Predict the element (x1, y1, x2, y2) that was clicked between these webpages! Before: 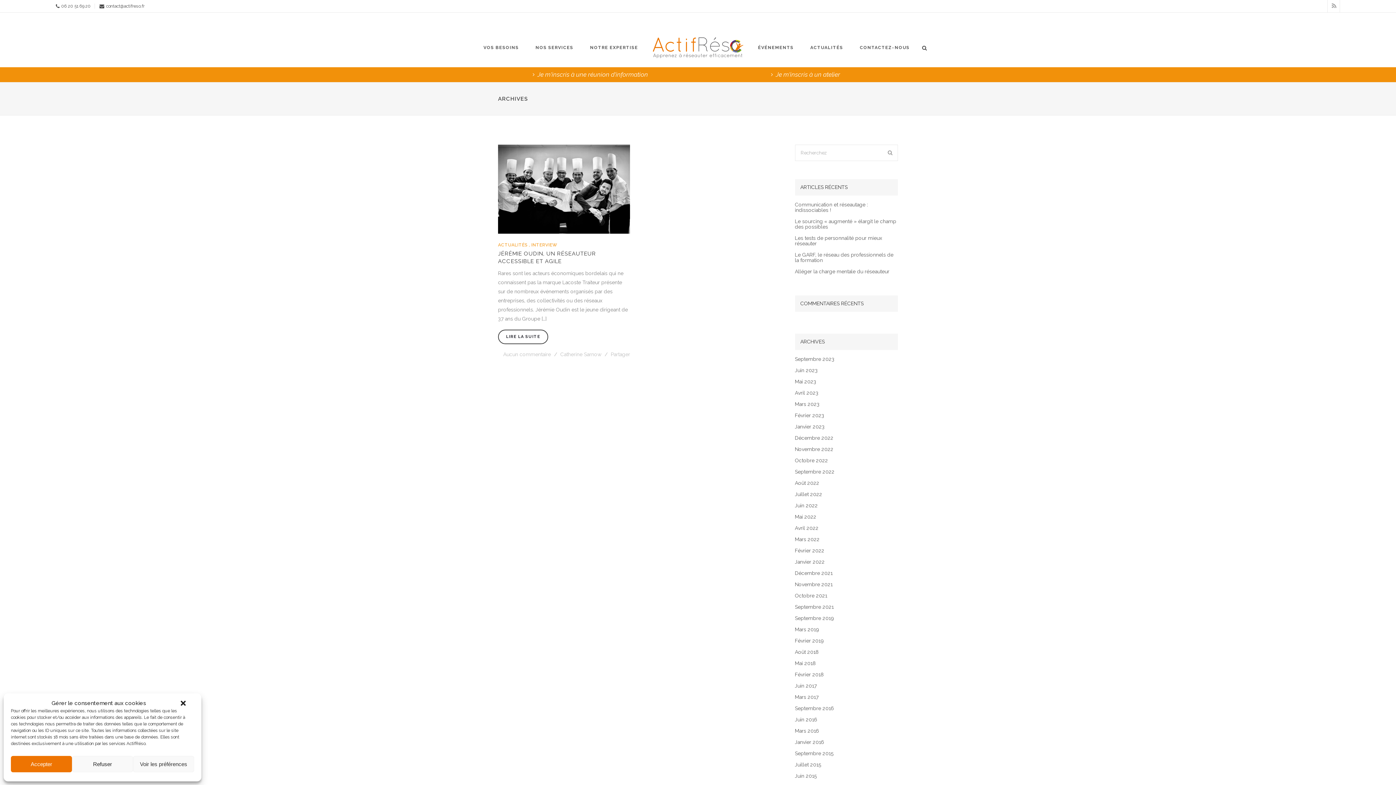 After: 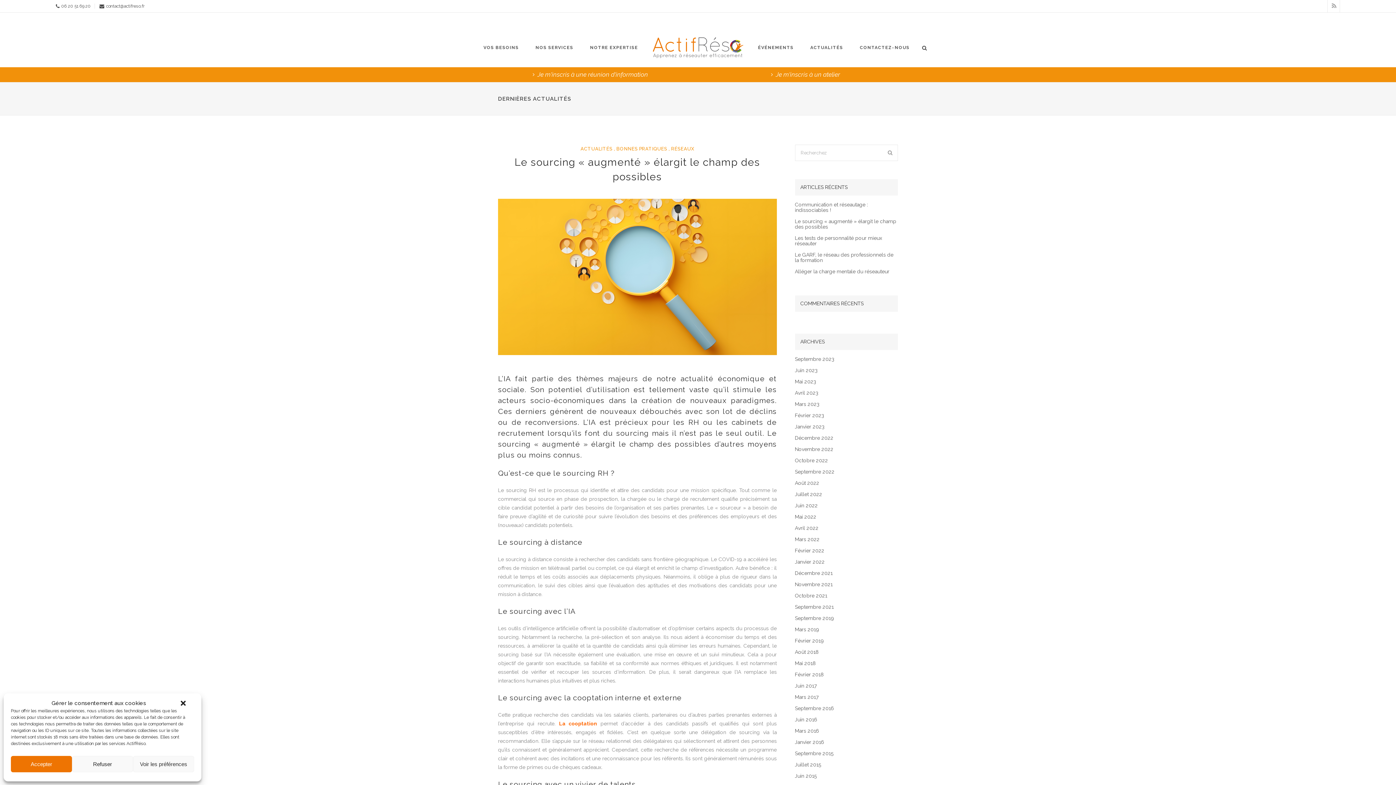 Action: label: Le sourcing « augmenté » élargit le champ des possibles bbox: (795, 218, 898, 229)